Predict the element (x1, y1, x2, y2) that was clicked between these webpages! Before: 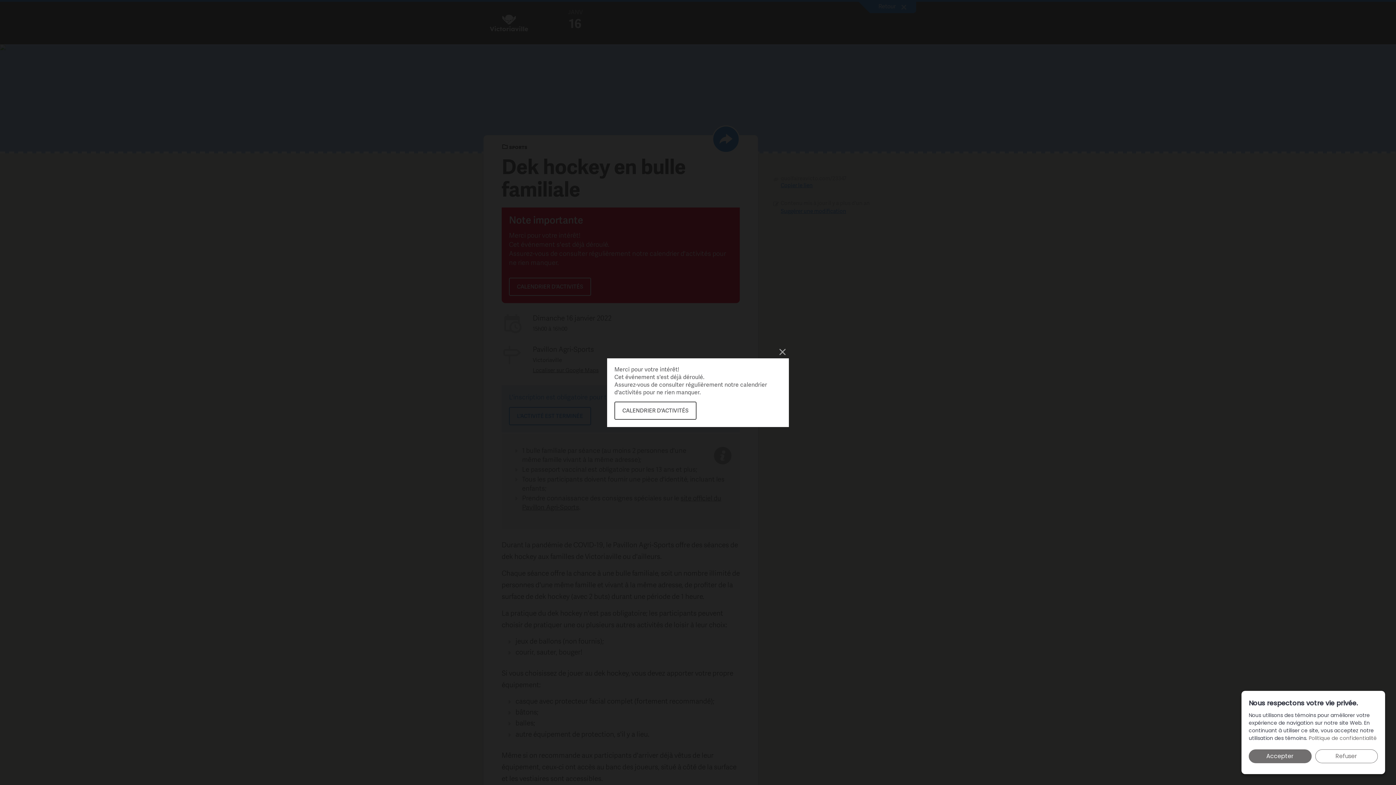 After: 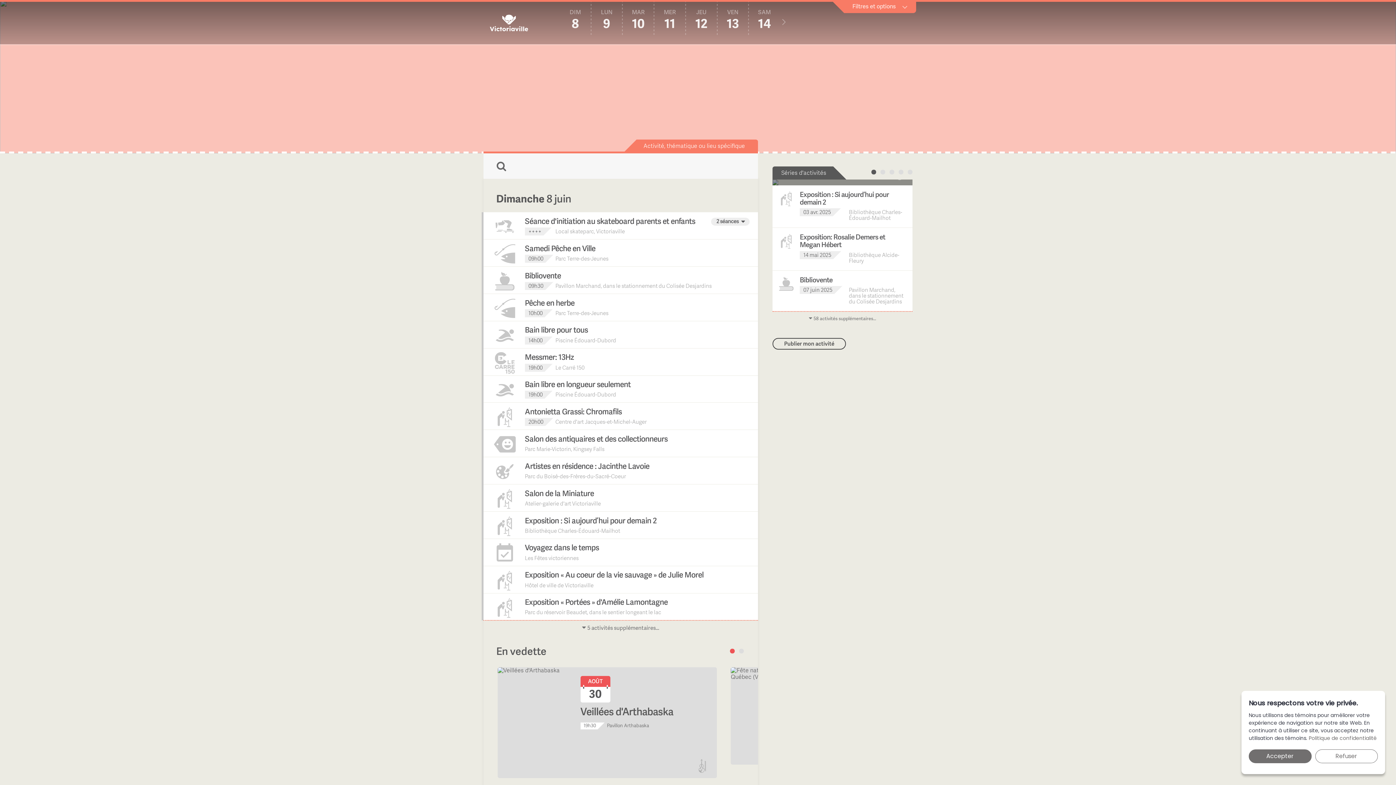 Action: label: CALENDRIER D'ACTIVITÉS bbox: (614, 401, 696, 419)